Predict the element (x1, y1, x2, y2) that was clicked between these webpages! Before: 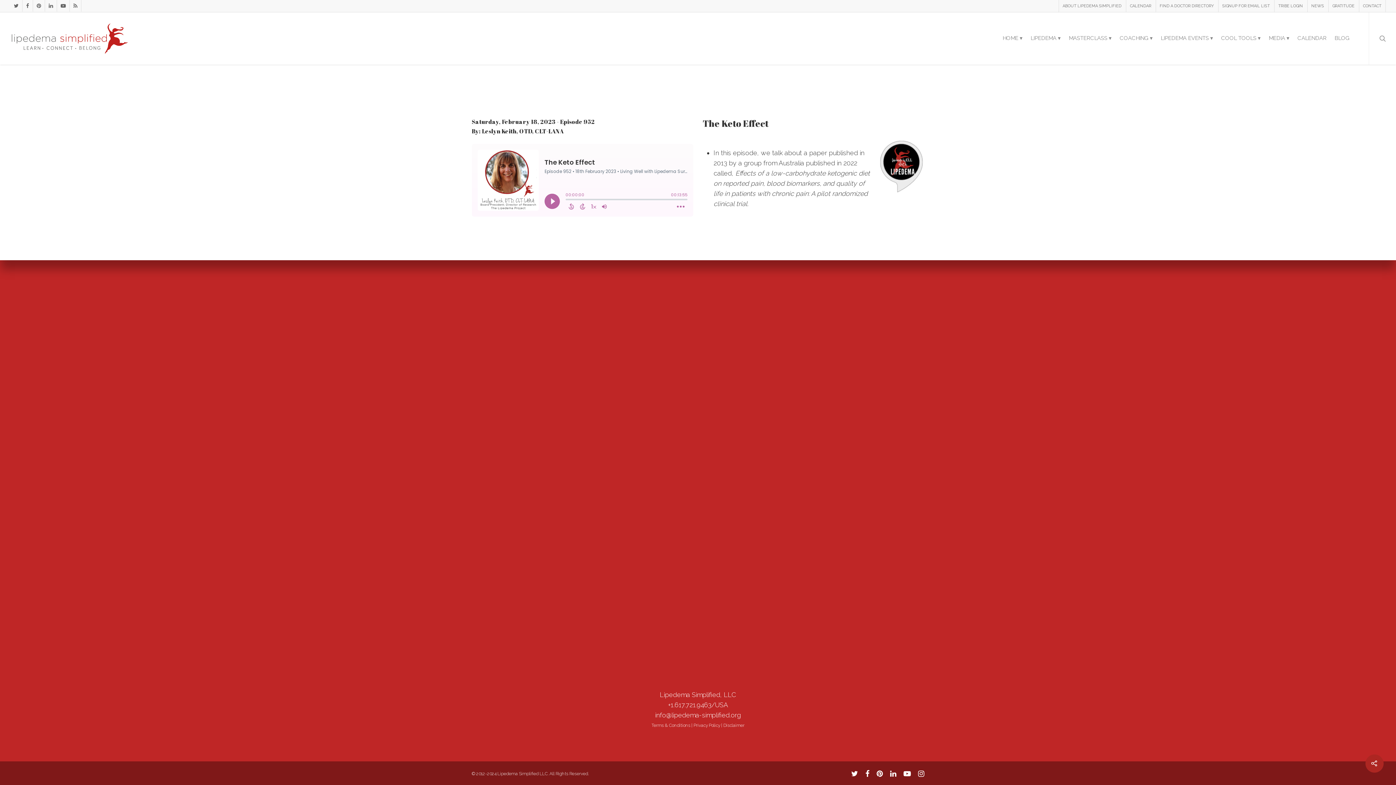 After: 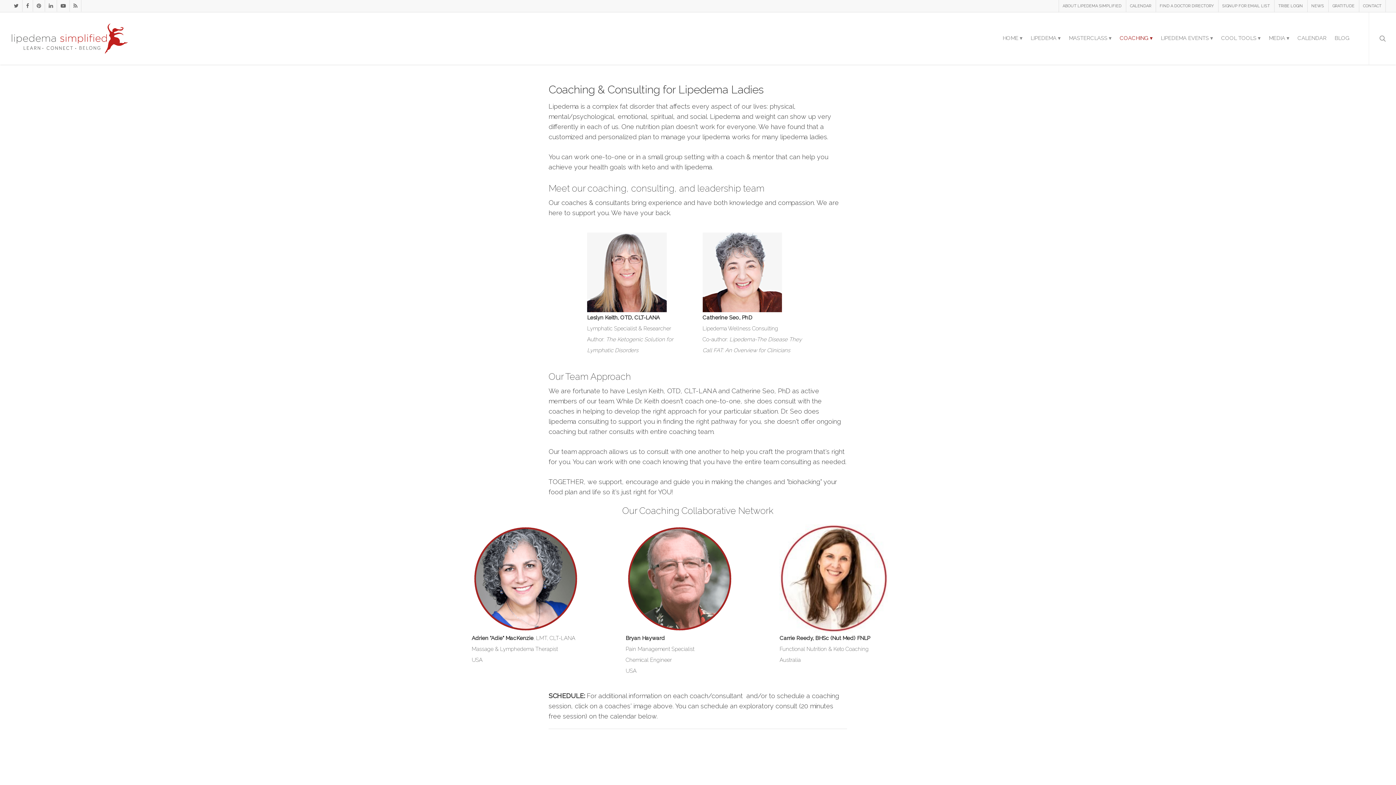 Action: label: COACHING ▾ bbox: (1116, 22, 1156, 64)